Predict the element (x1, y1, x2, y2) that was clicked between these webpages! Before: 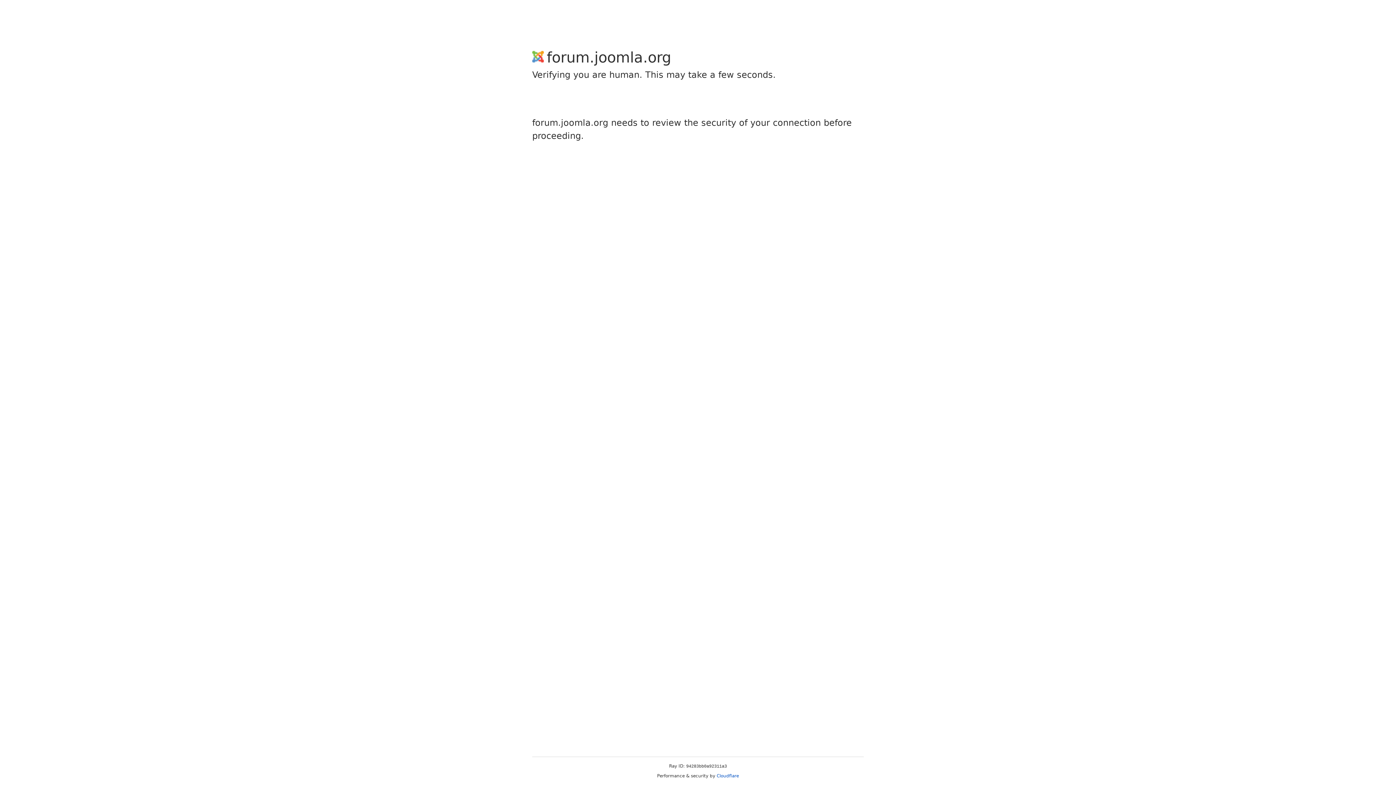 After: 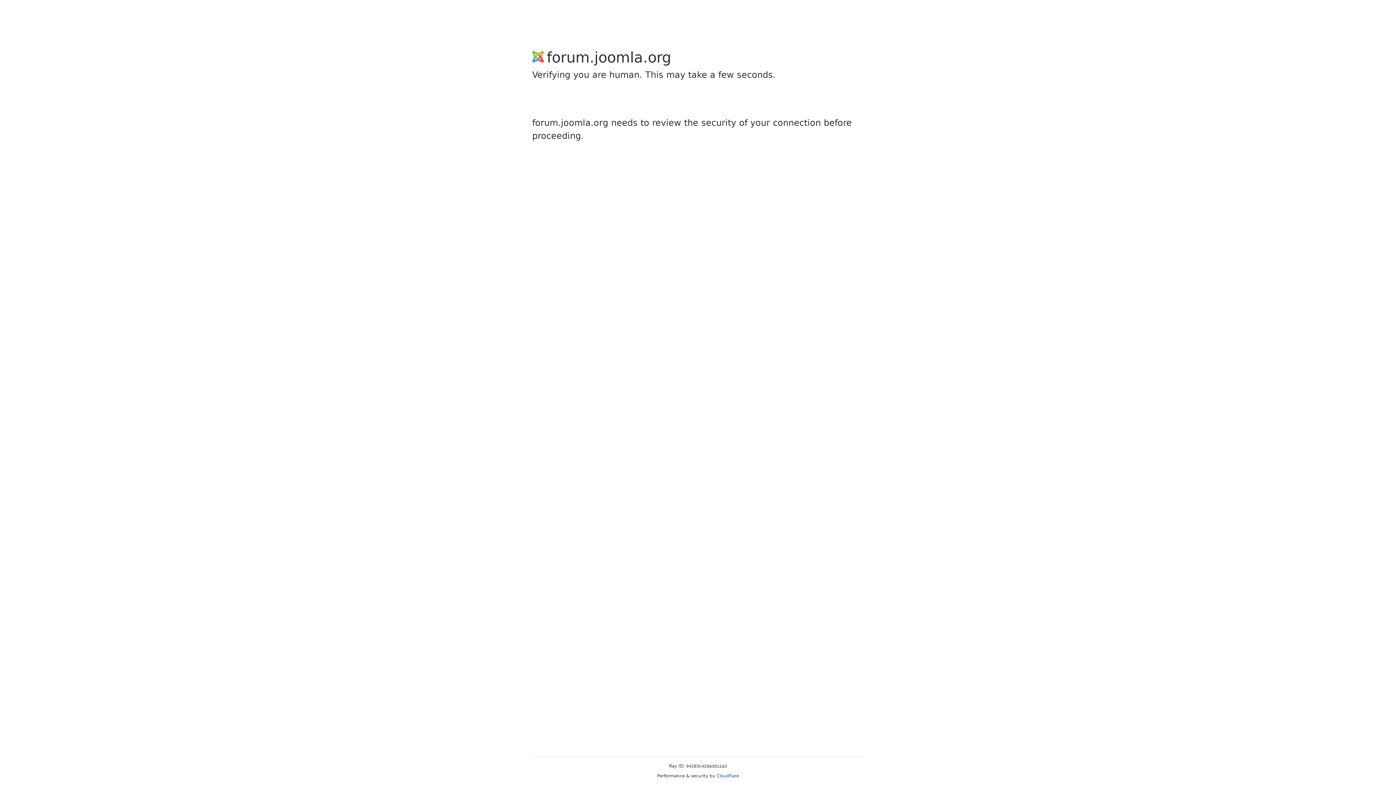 Action: bbox: (716, 773, 739, 778) label: Cloudflare